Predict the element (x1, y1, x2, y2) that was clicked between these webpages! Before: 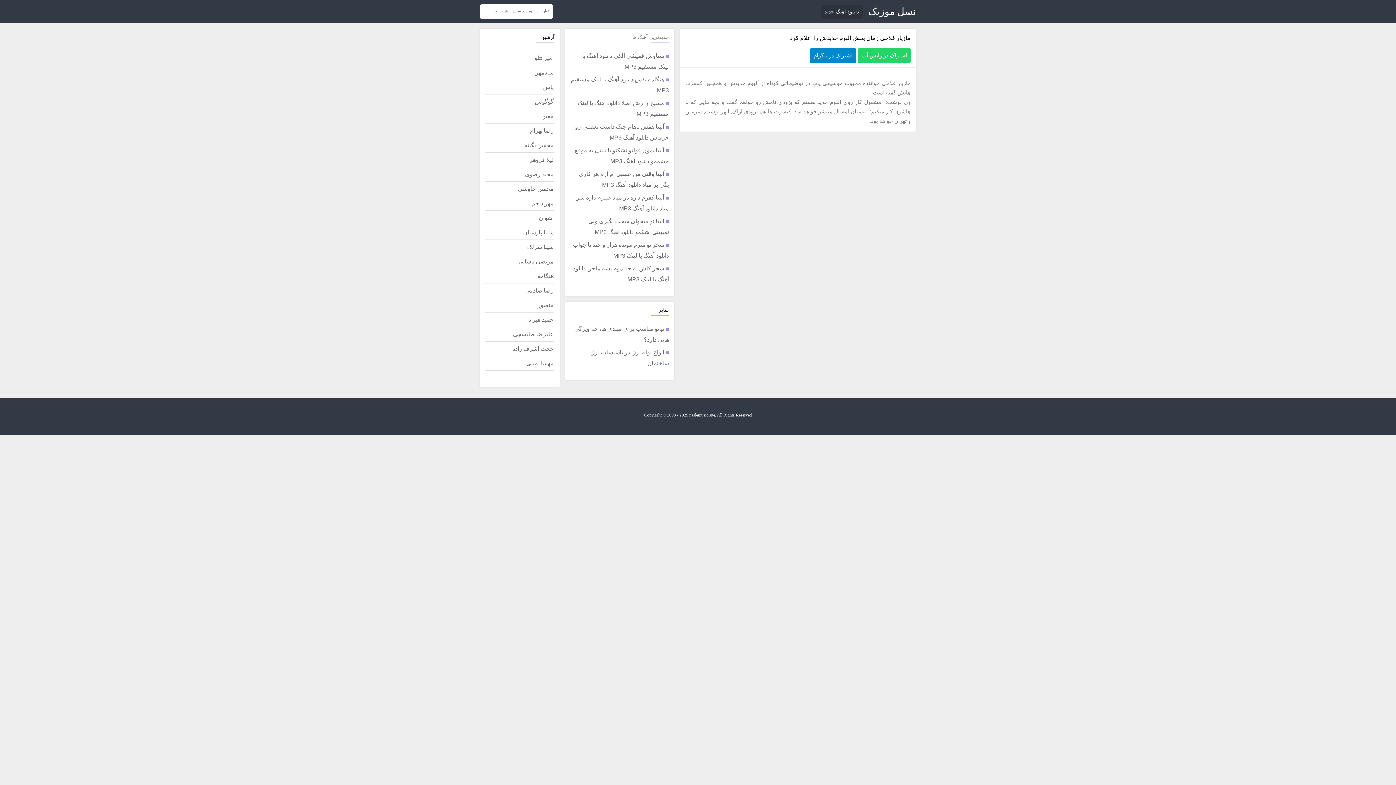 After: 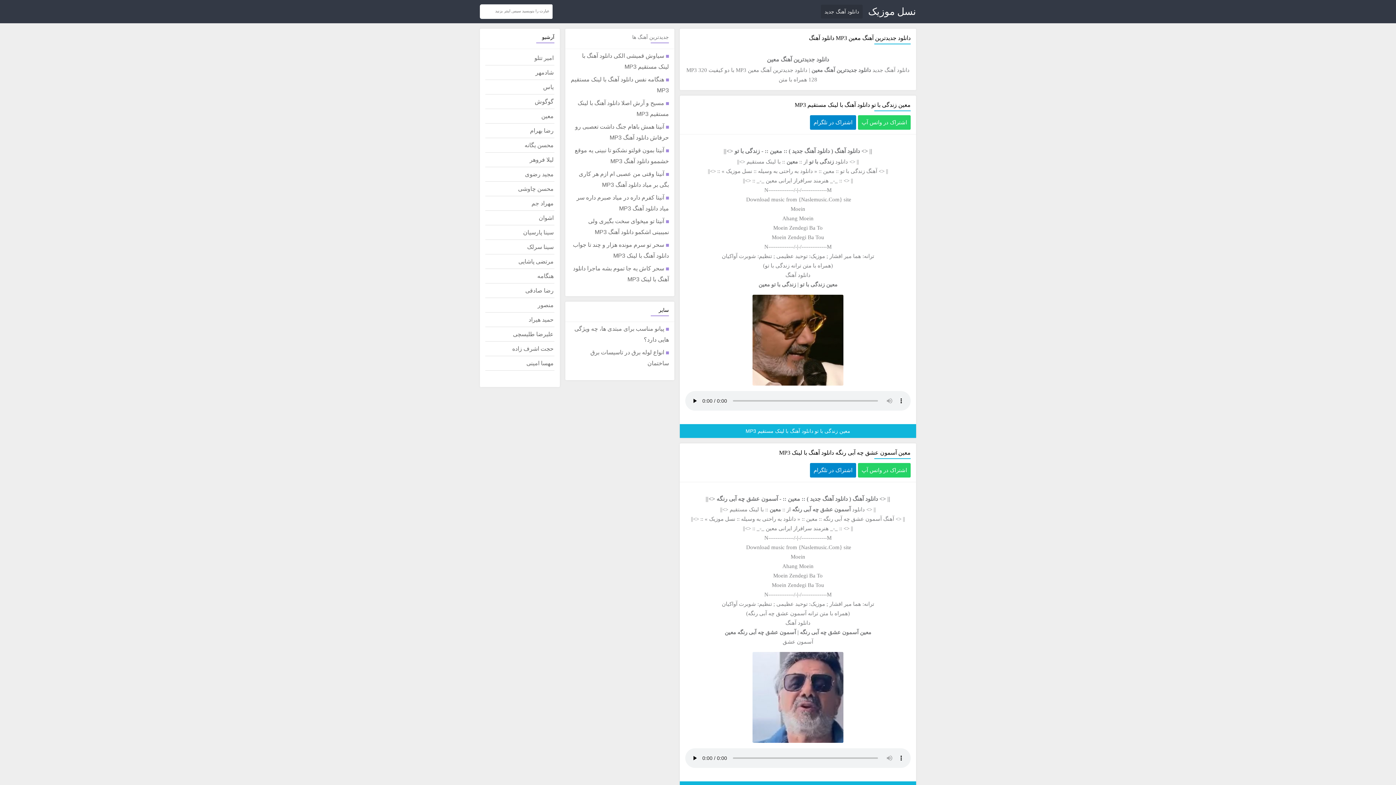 Action: label: معین bbox: (485, 109, 554, 123)